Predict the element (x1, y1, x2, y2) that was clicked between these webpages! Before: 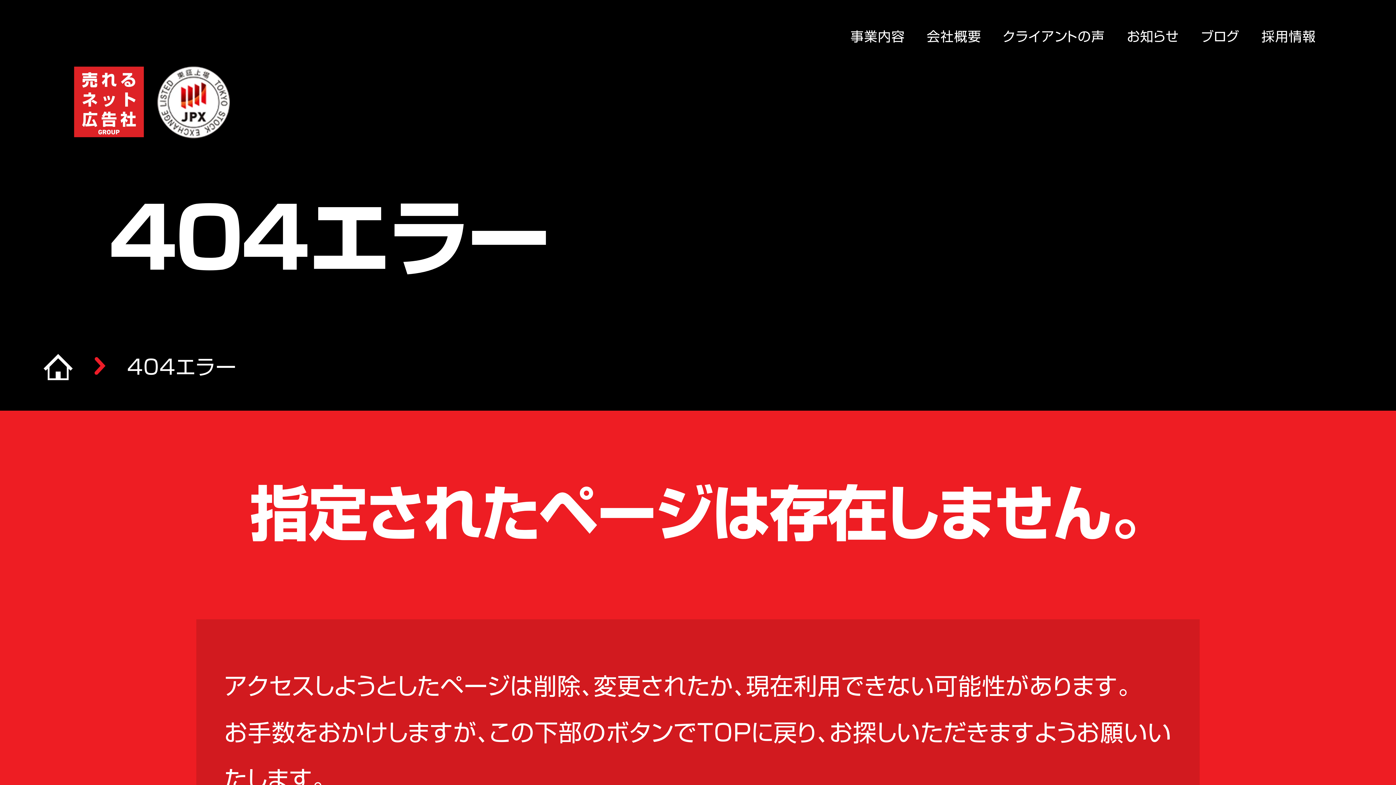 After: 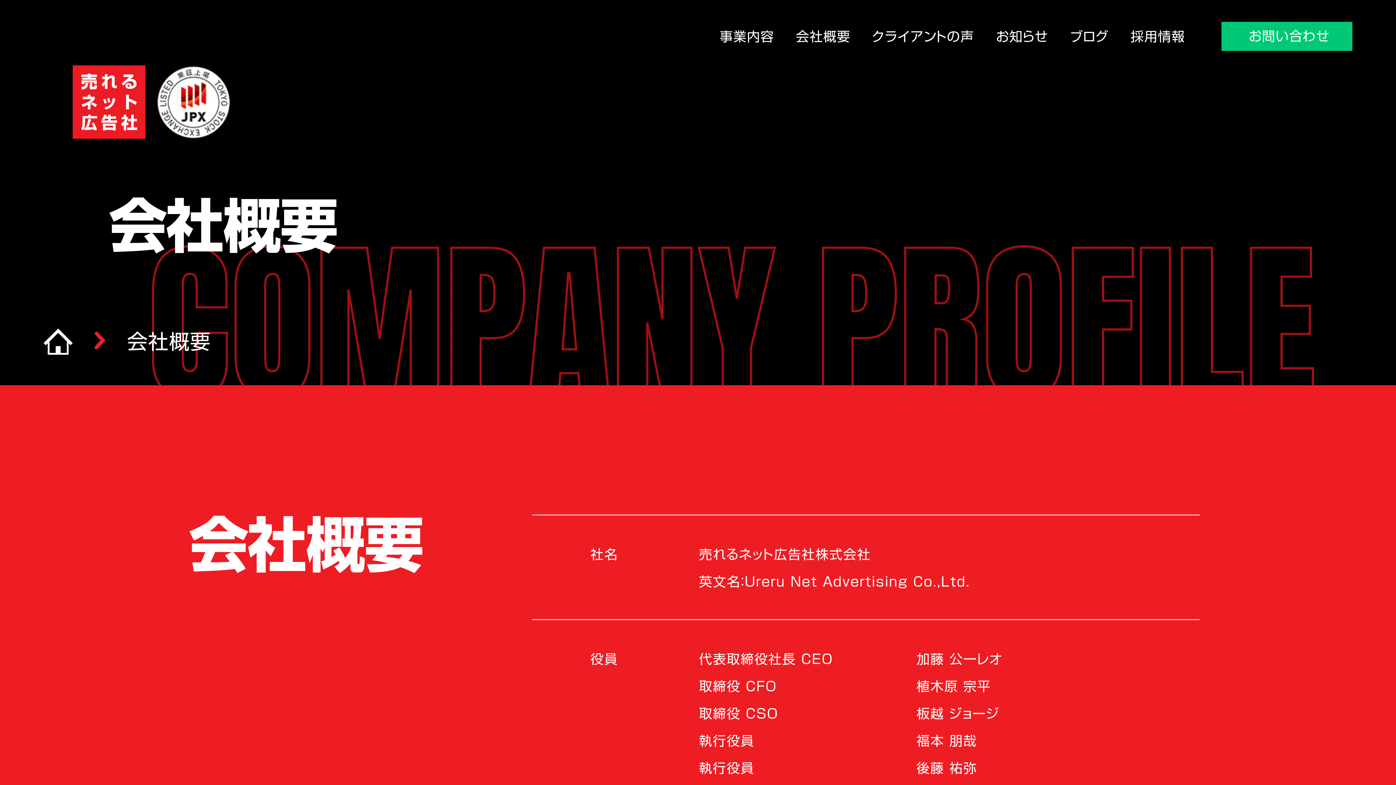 Action: label: 会社概要 bbox: (927, 18, 1003, 53)